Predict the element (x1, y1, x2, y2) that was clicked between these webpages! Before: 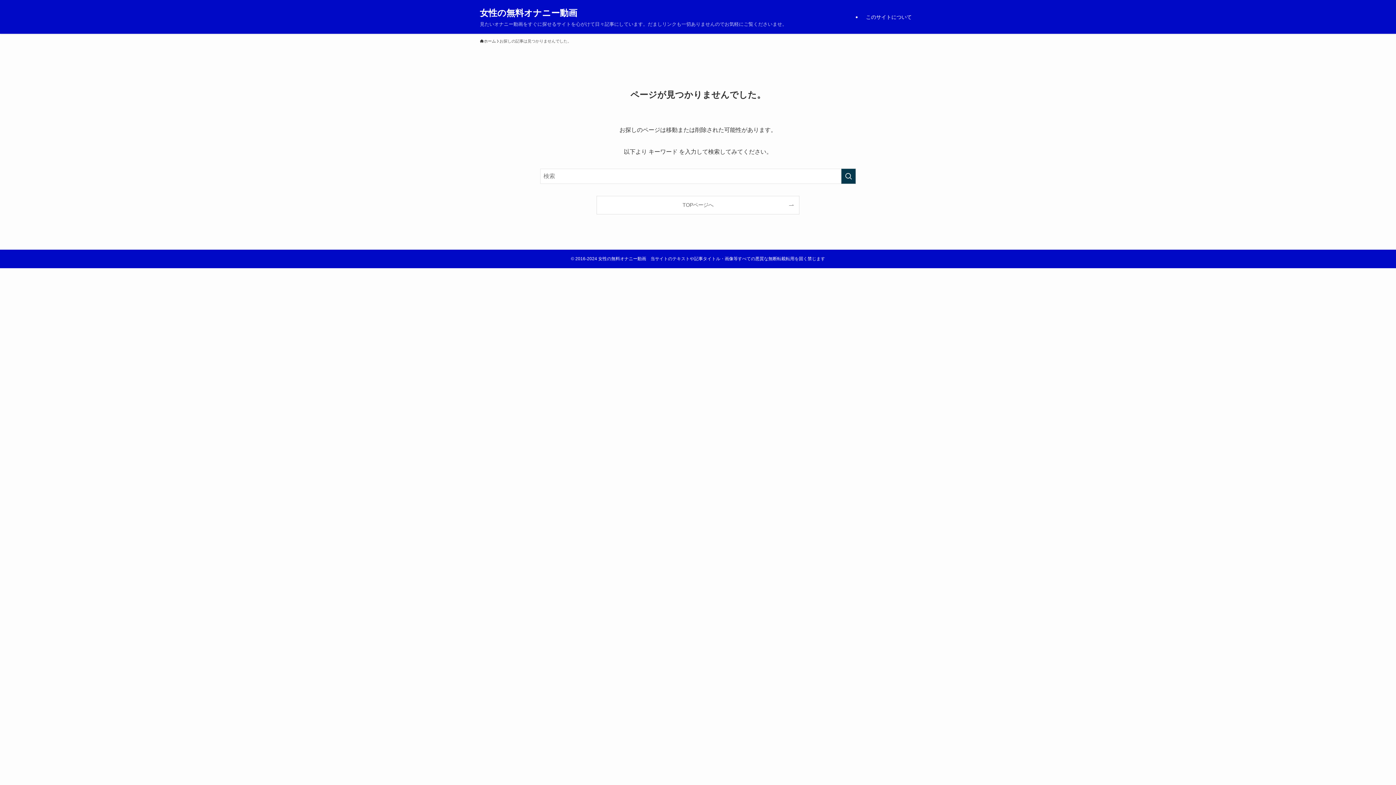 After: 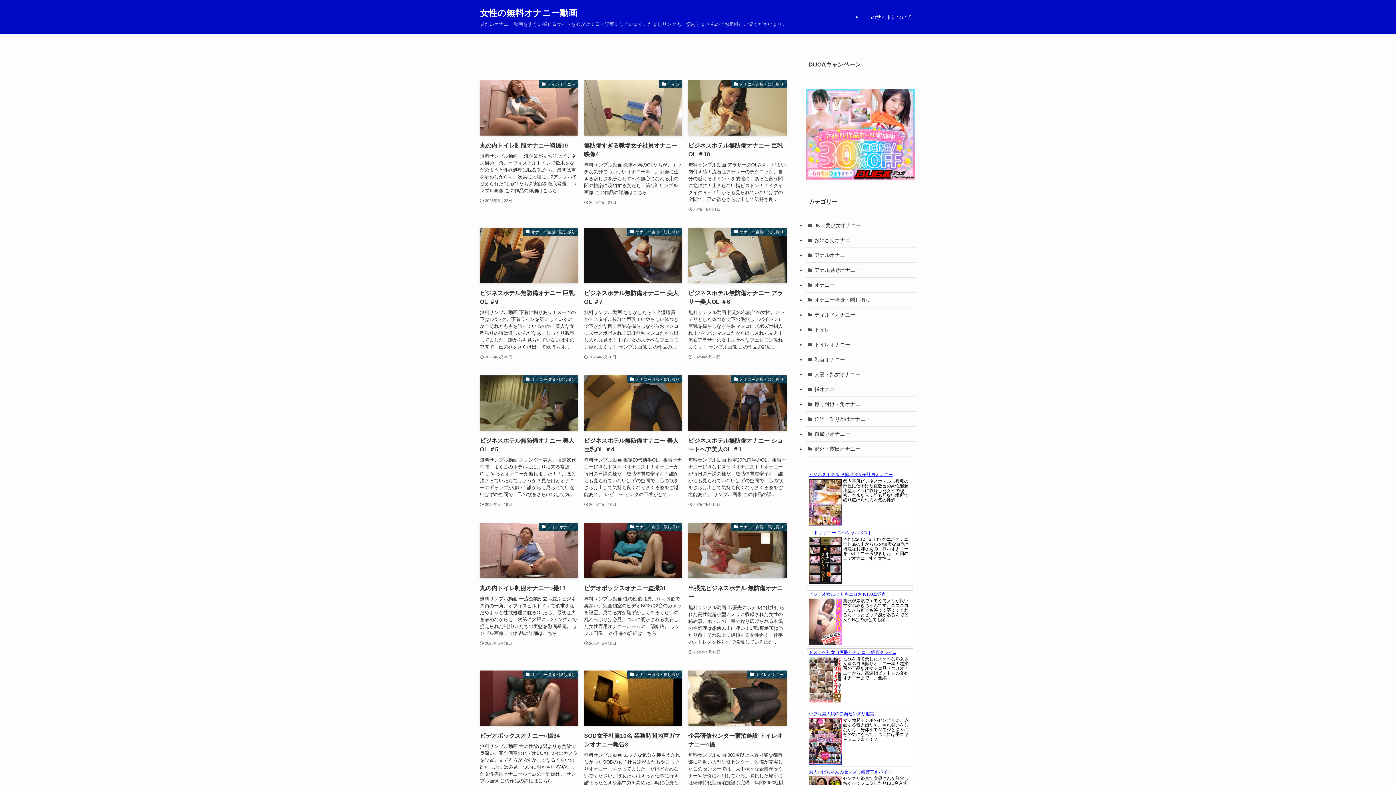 Action: label: 女性の無料オナニー動画 bbox: (480, 8, 577, 17)